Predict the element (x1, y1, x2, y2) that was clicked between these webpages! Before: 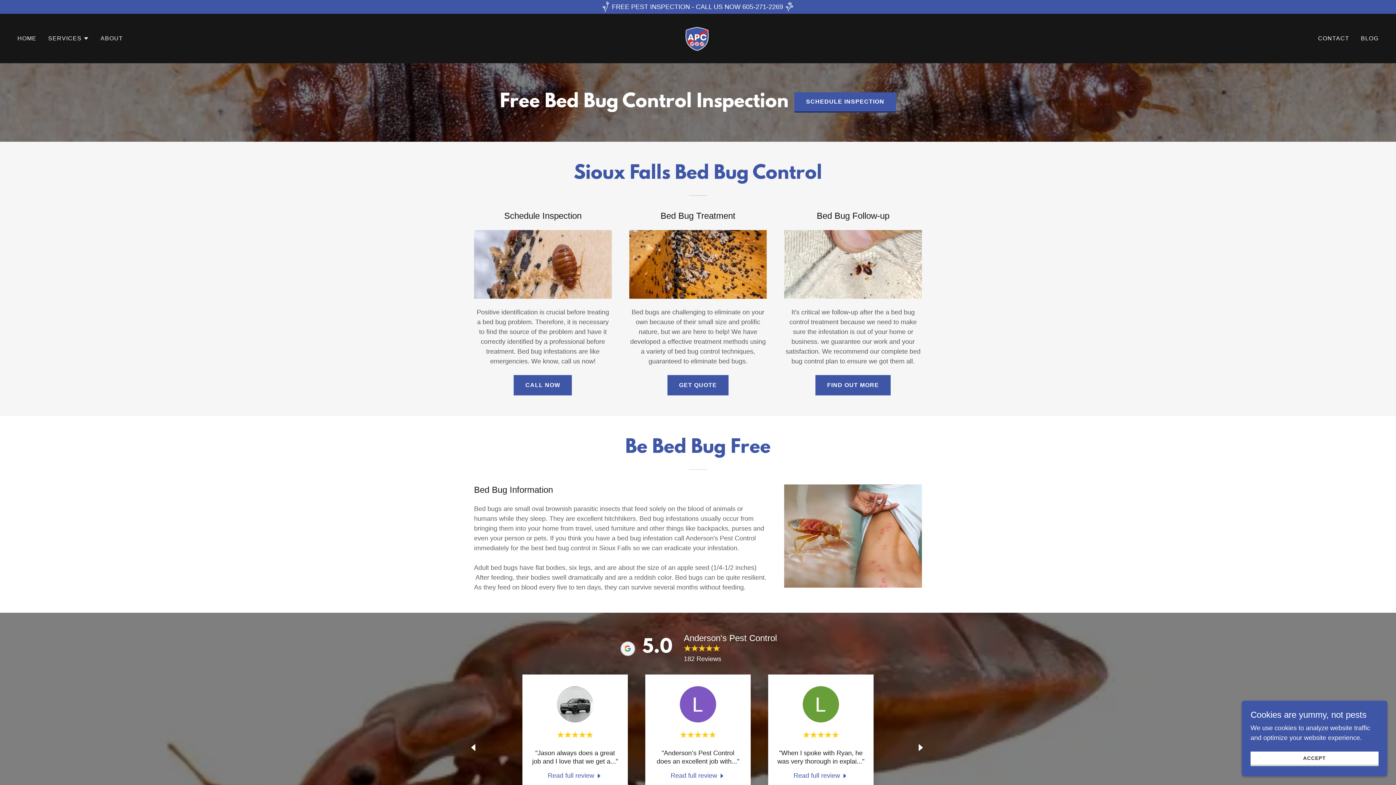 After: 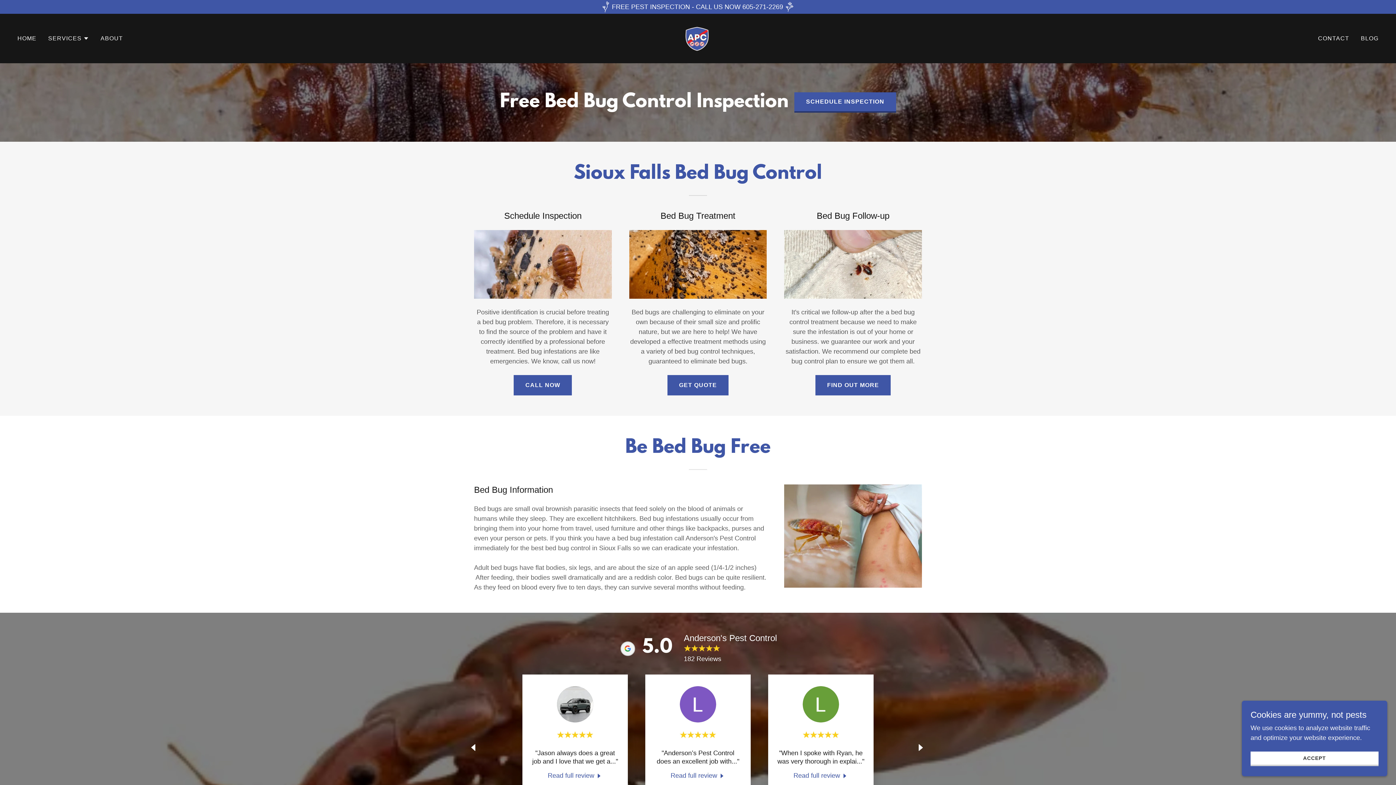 Action: label: 5.0

Anderson's Pest Control

182 Reviews bbox: (491, 633, 904, 663)